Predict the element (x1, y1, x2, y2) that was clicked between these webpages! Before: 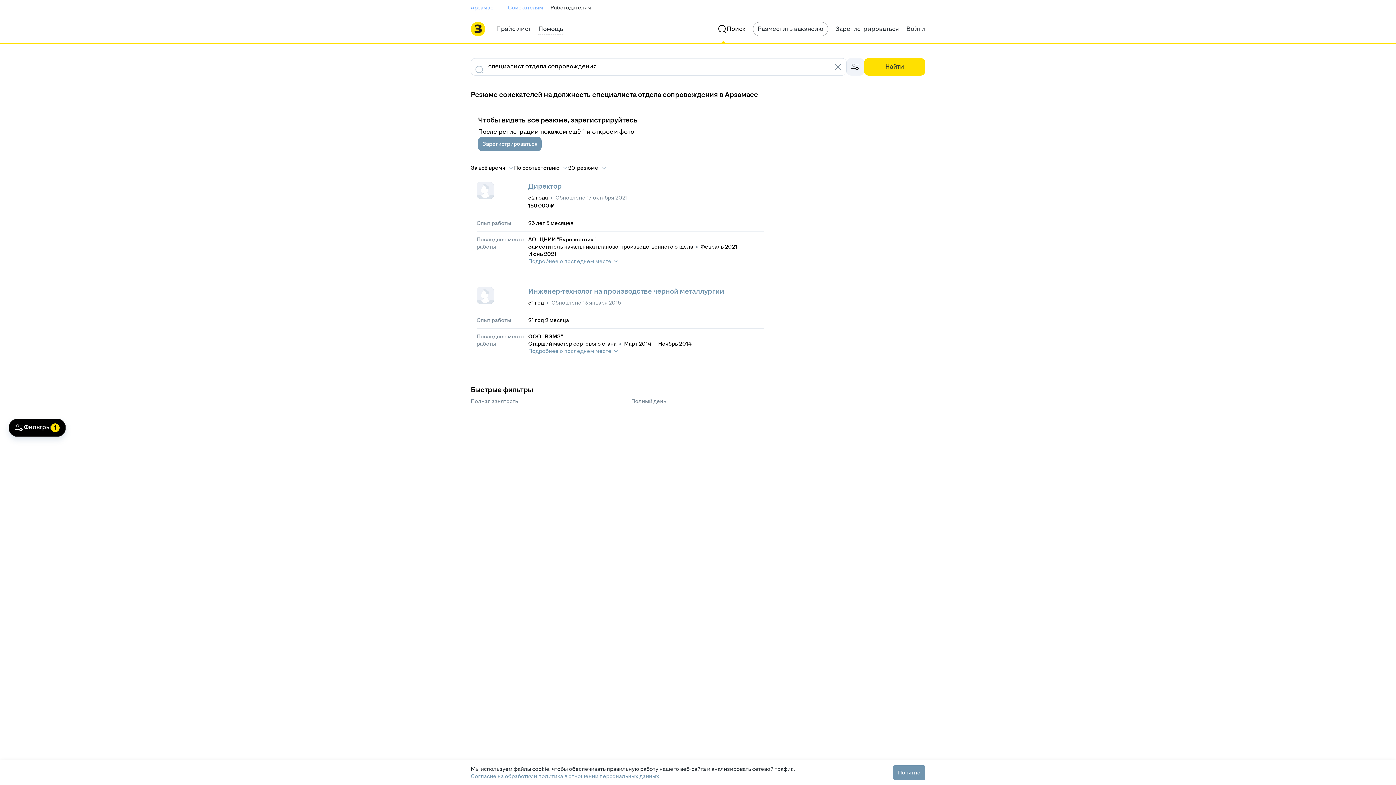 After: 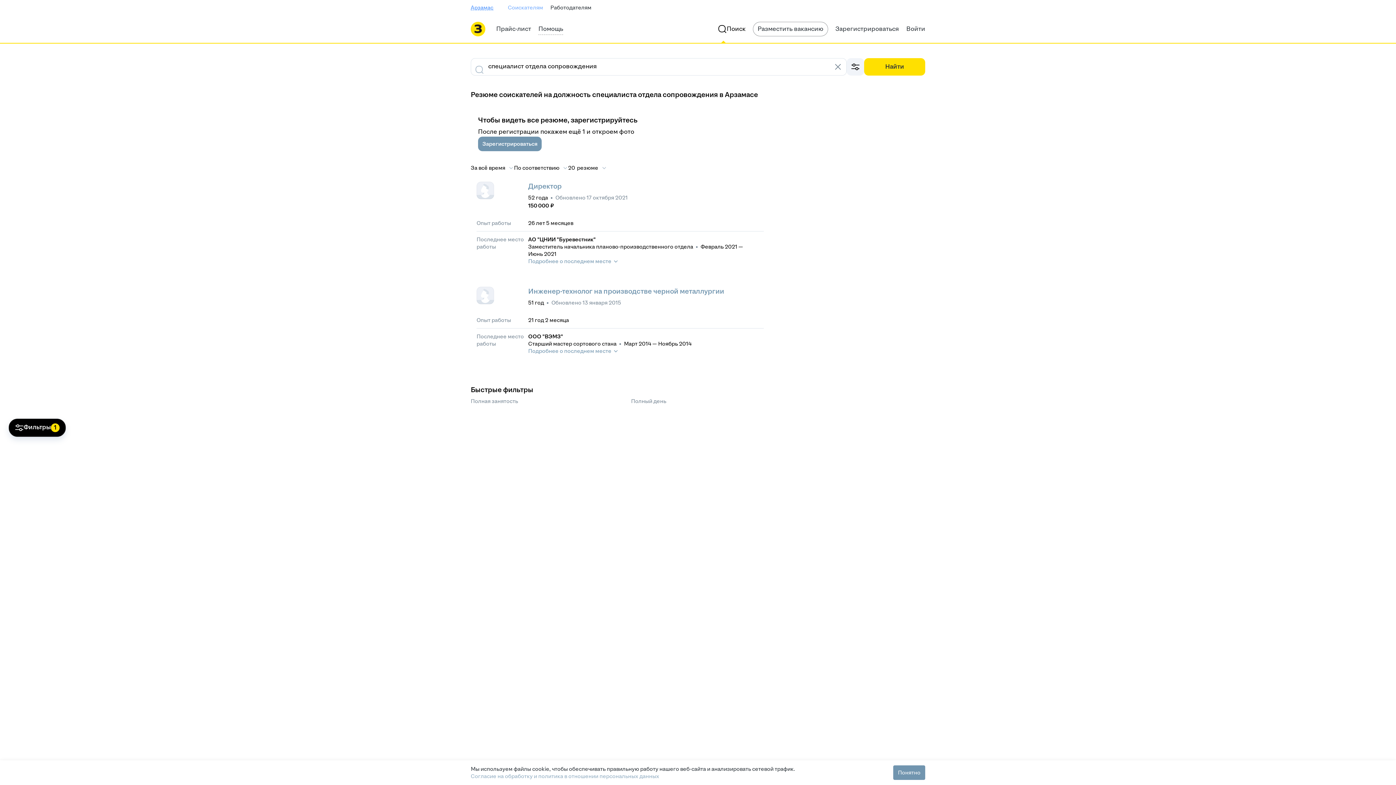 Action: bbox: (470, 773, 659, 780) label: Согласие на обработку и политика в отношении персональных данных